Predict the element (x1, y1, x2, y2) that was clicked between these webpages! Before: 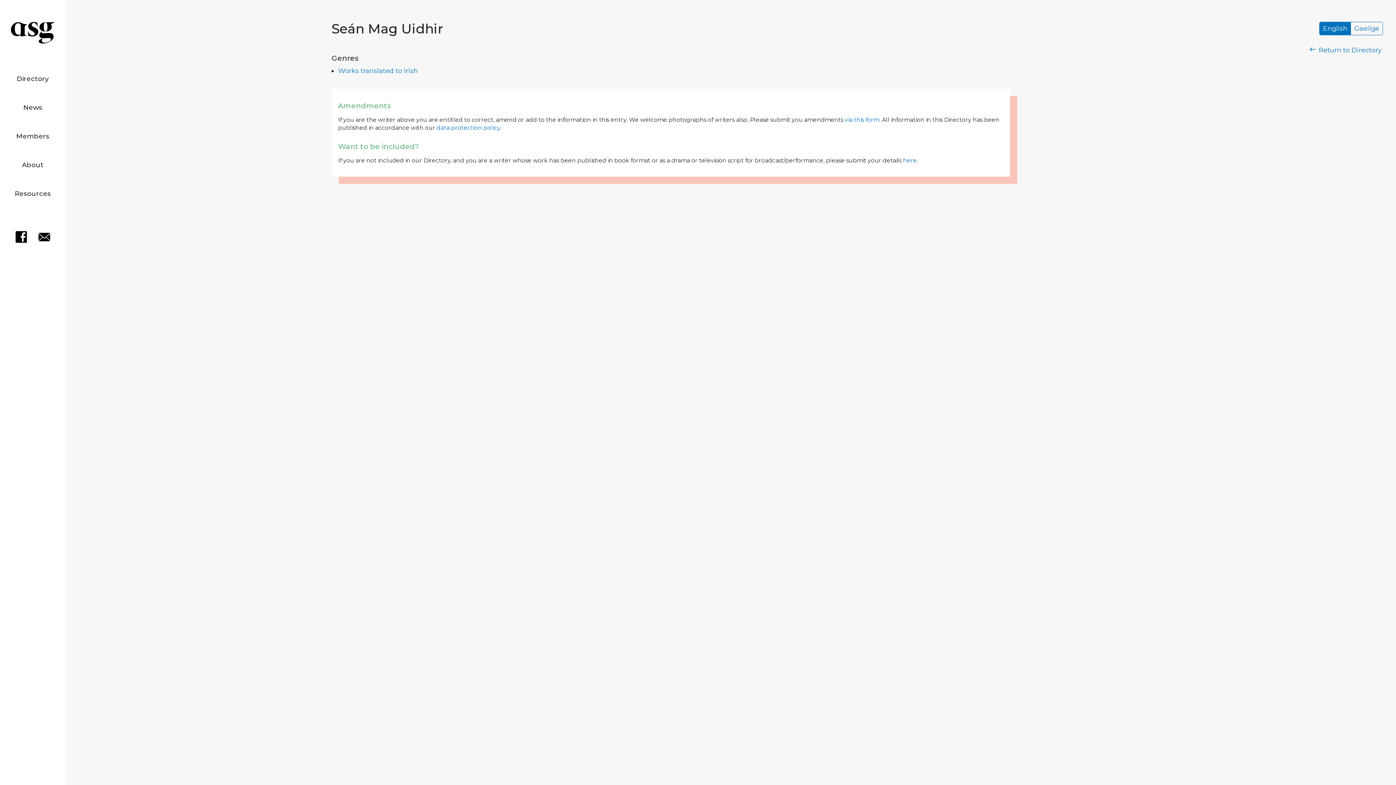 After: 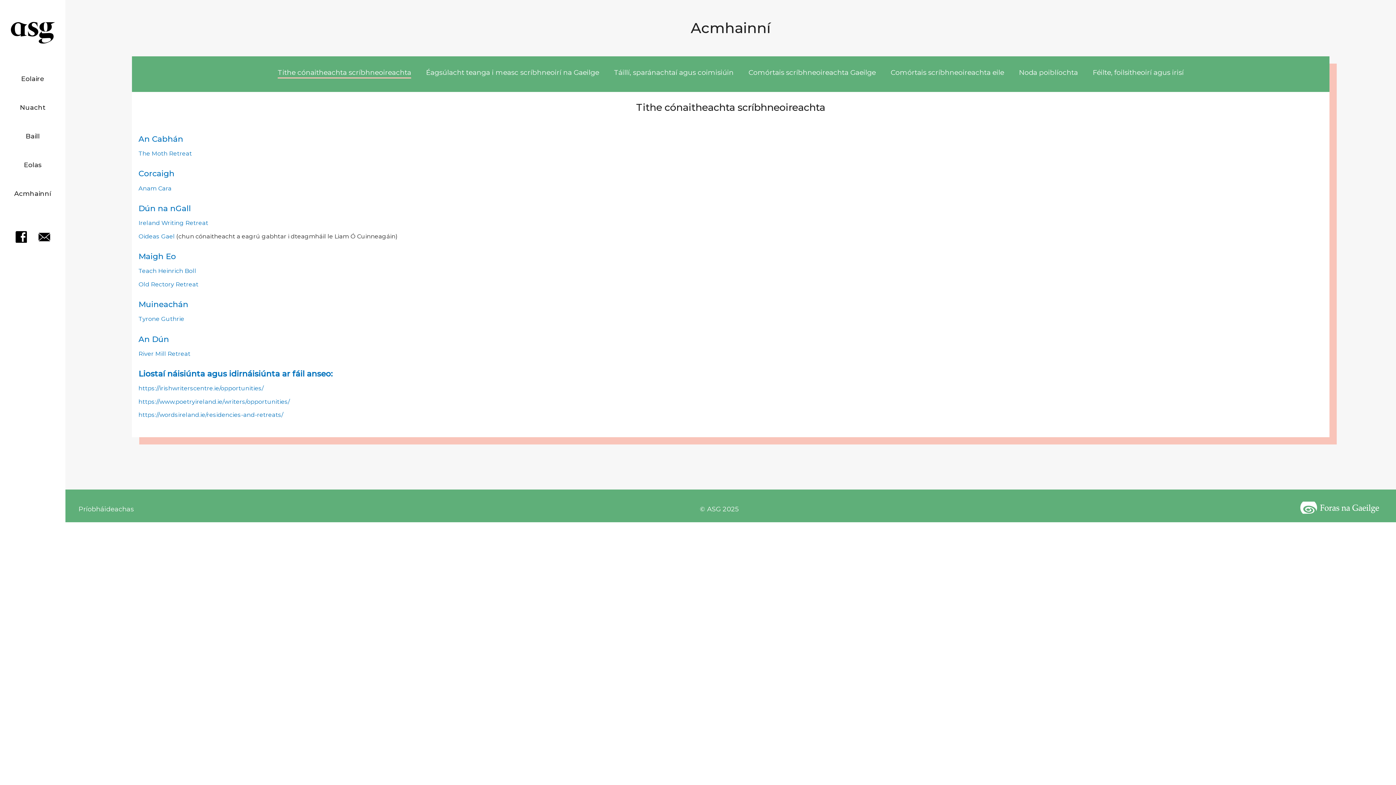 Action: label: Resources bbox: (14, 189, 50, 197)